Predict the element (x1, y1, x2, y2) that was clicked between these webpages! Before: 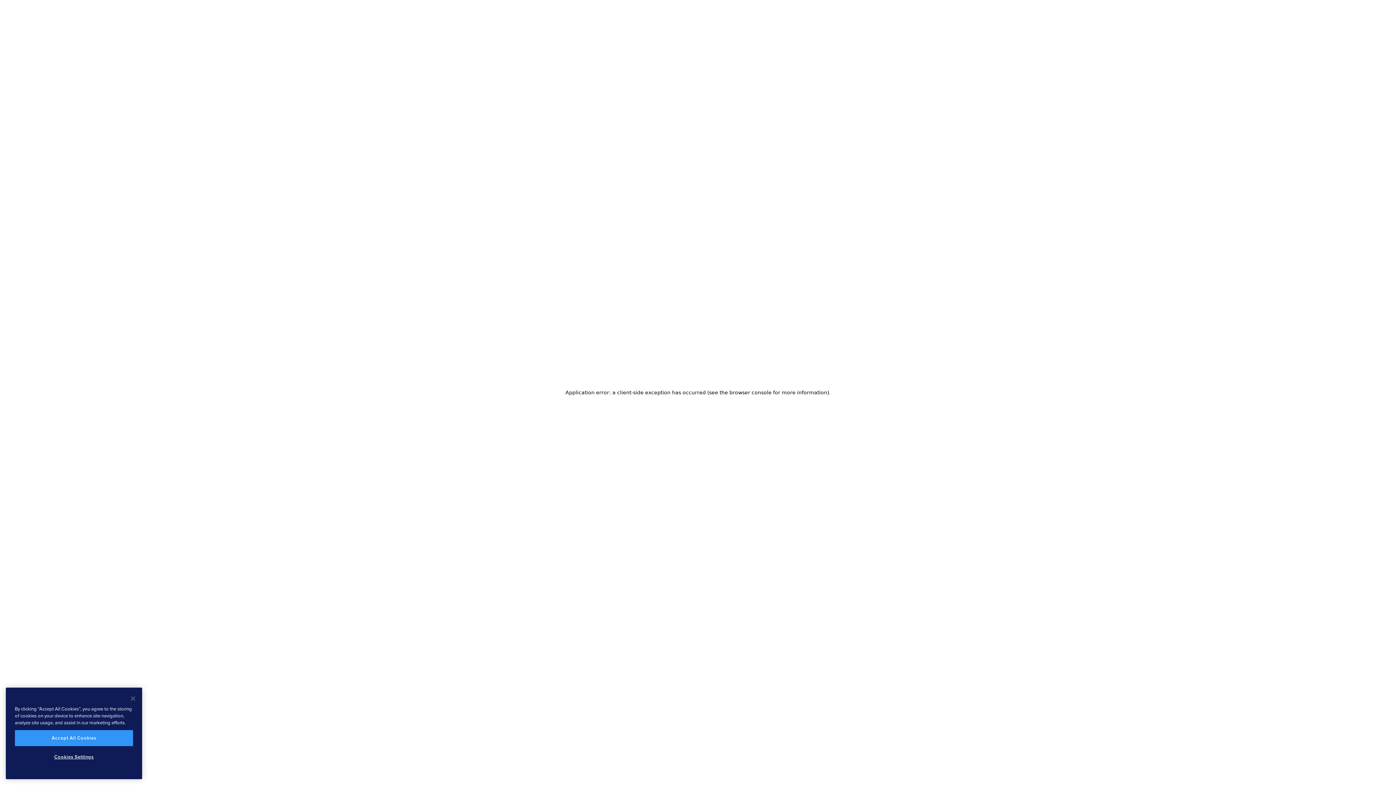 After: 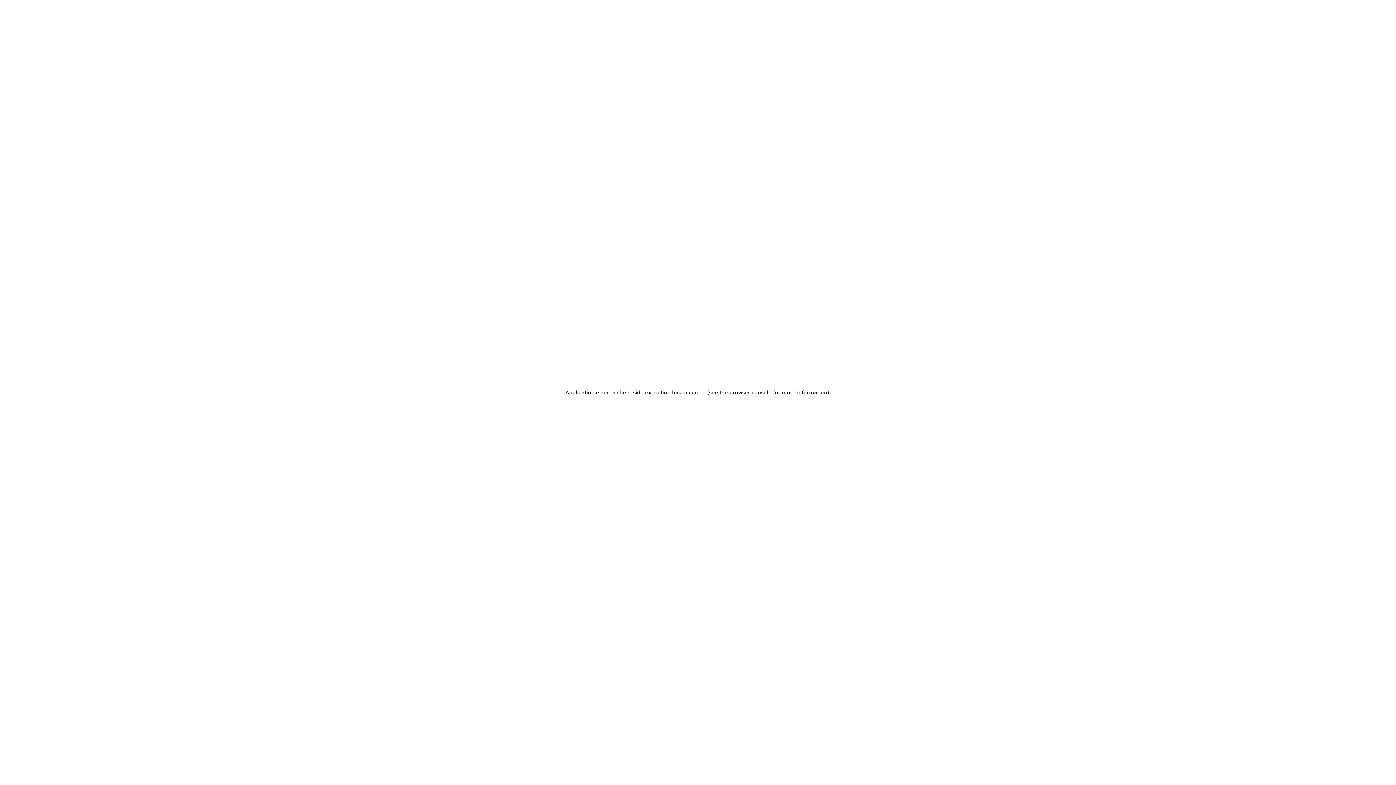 Action: bbox: (125, 690, 141, 706) label: Close